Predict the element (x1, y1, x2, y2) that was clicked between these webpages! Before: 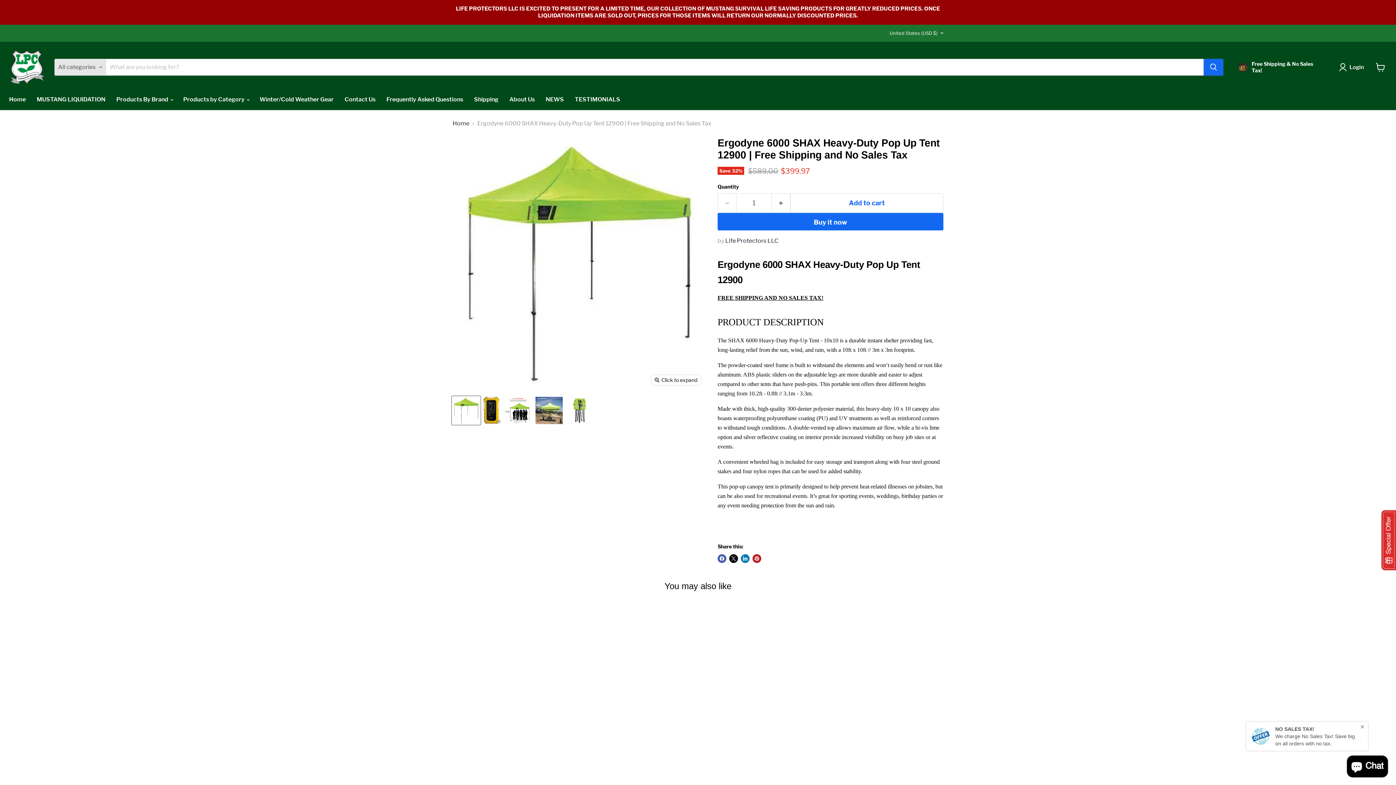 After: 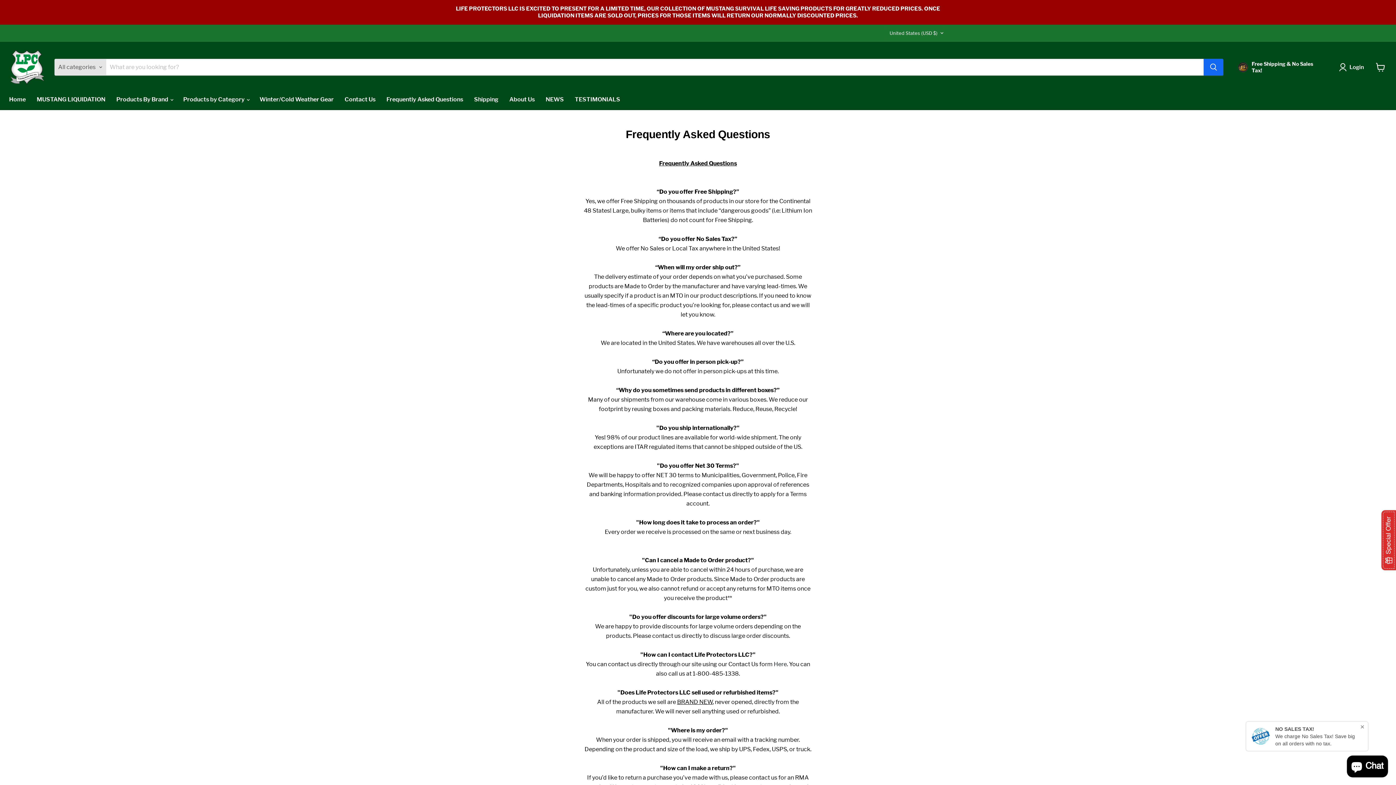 Action: label: Frequently Asked Questions bbox: (381, 92, 468, 107)